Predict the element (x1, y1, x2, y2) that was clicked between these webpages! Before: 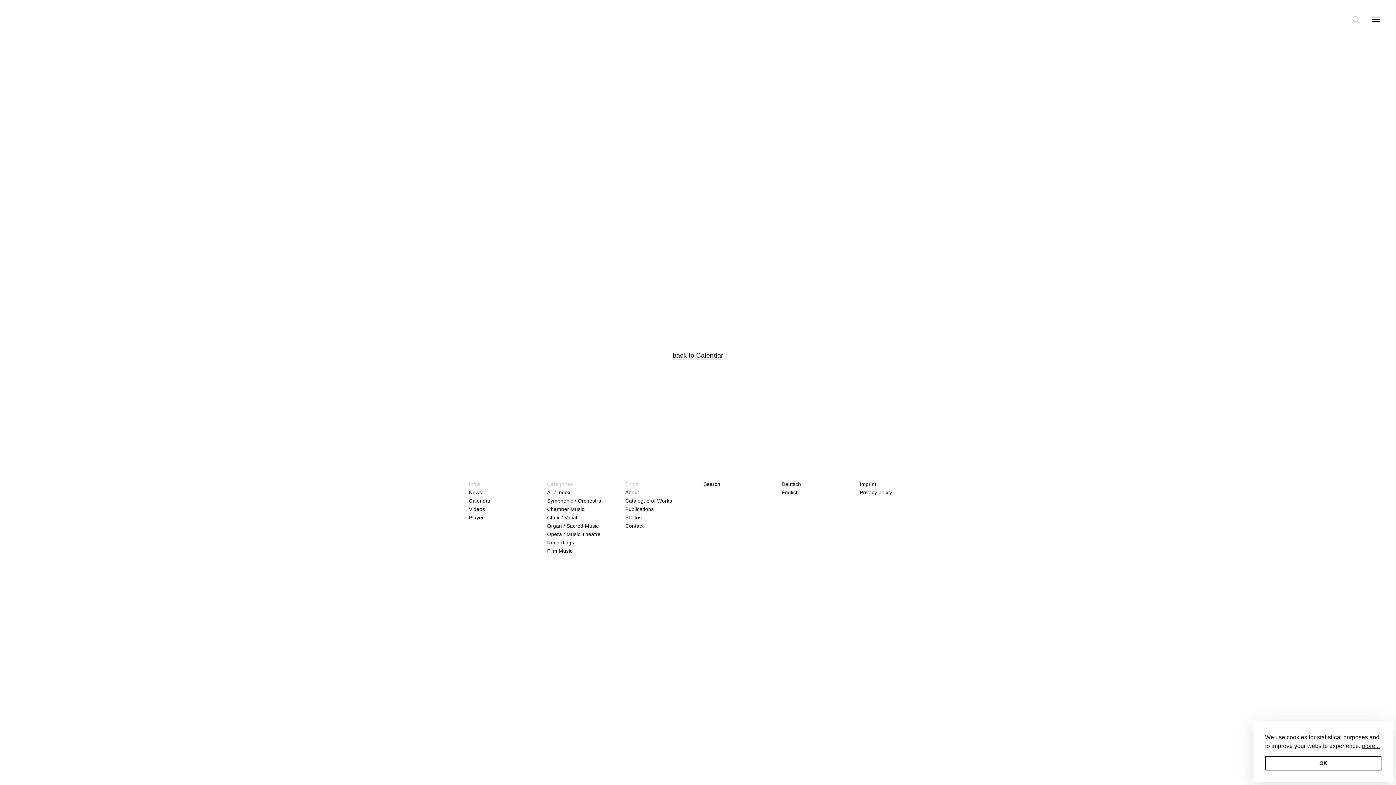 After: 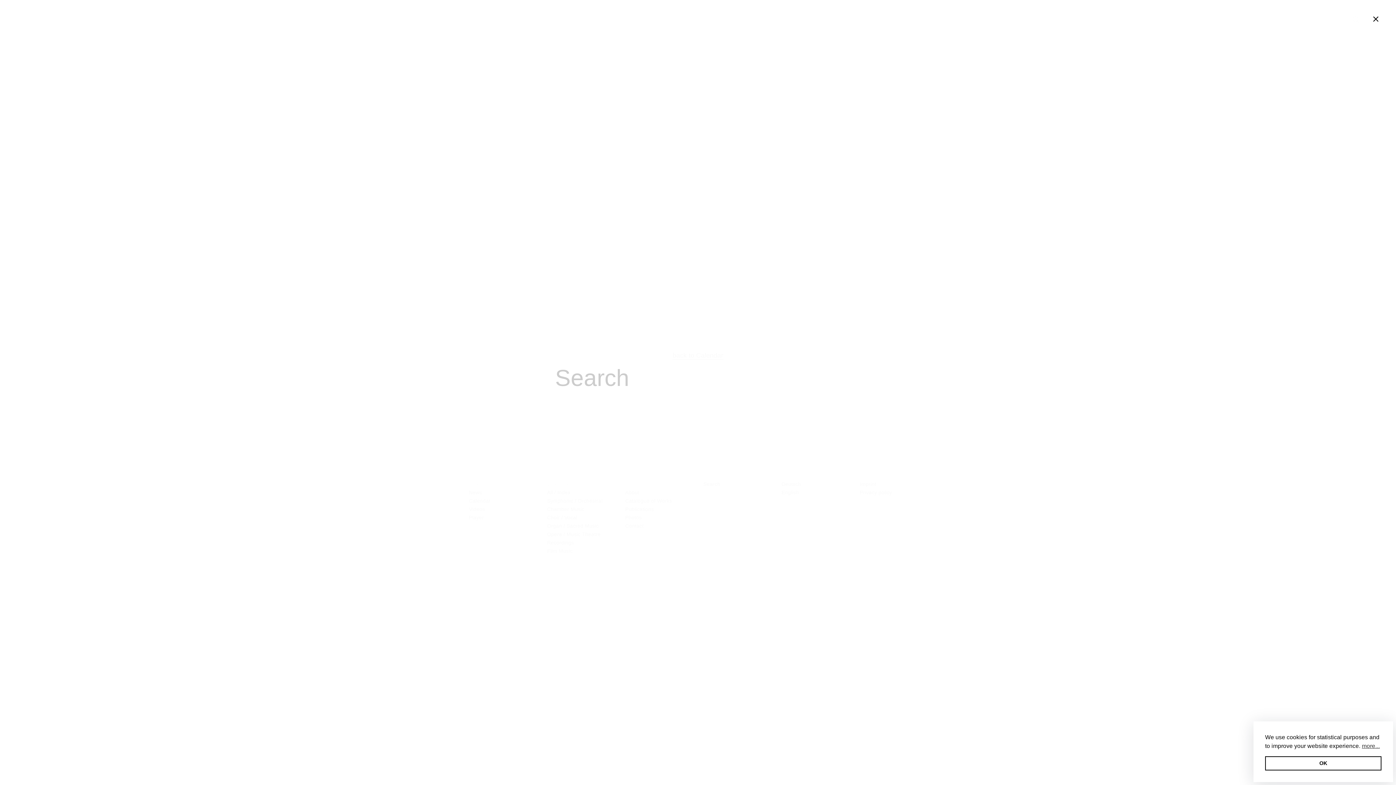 Action: label: Search bbox: (703, 481, 720, 487)